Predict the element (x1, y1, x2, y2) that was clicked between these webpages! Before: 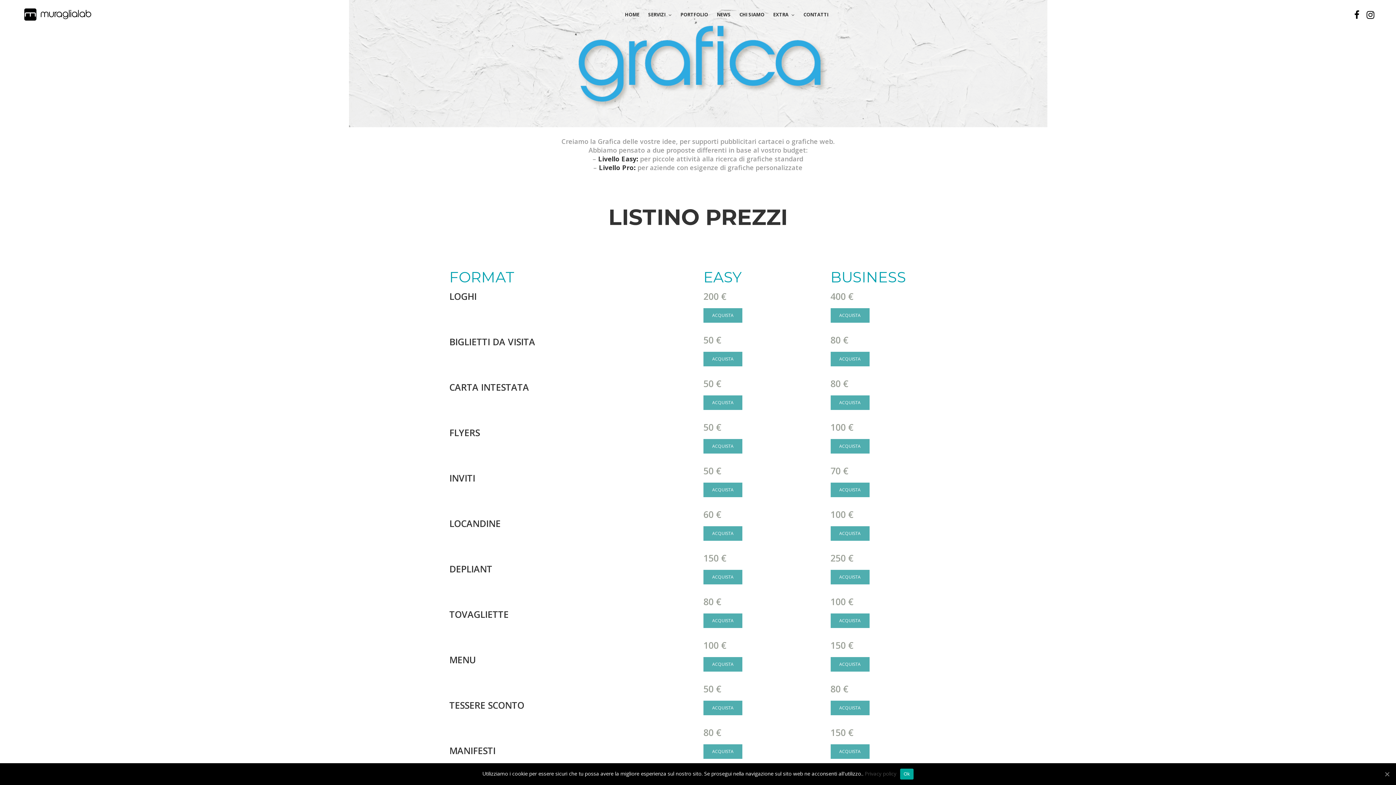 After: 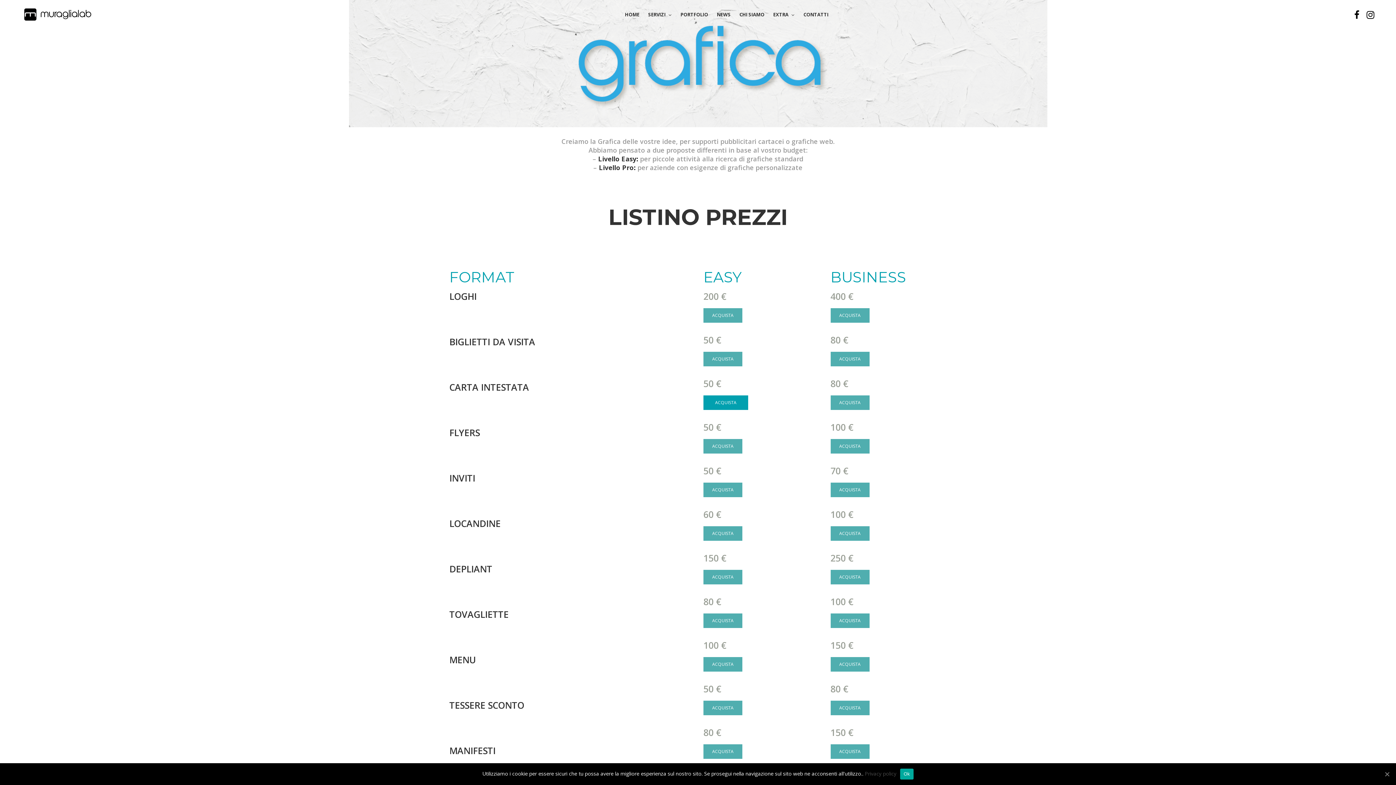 Action: bbox: (703, 395, 742, 410) label: ACQUISTA